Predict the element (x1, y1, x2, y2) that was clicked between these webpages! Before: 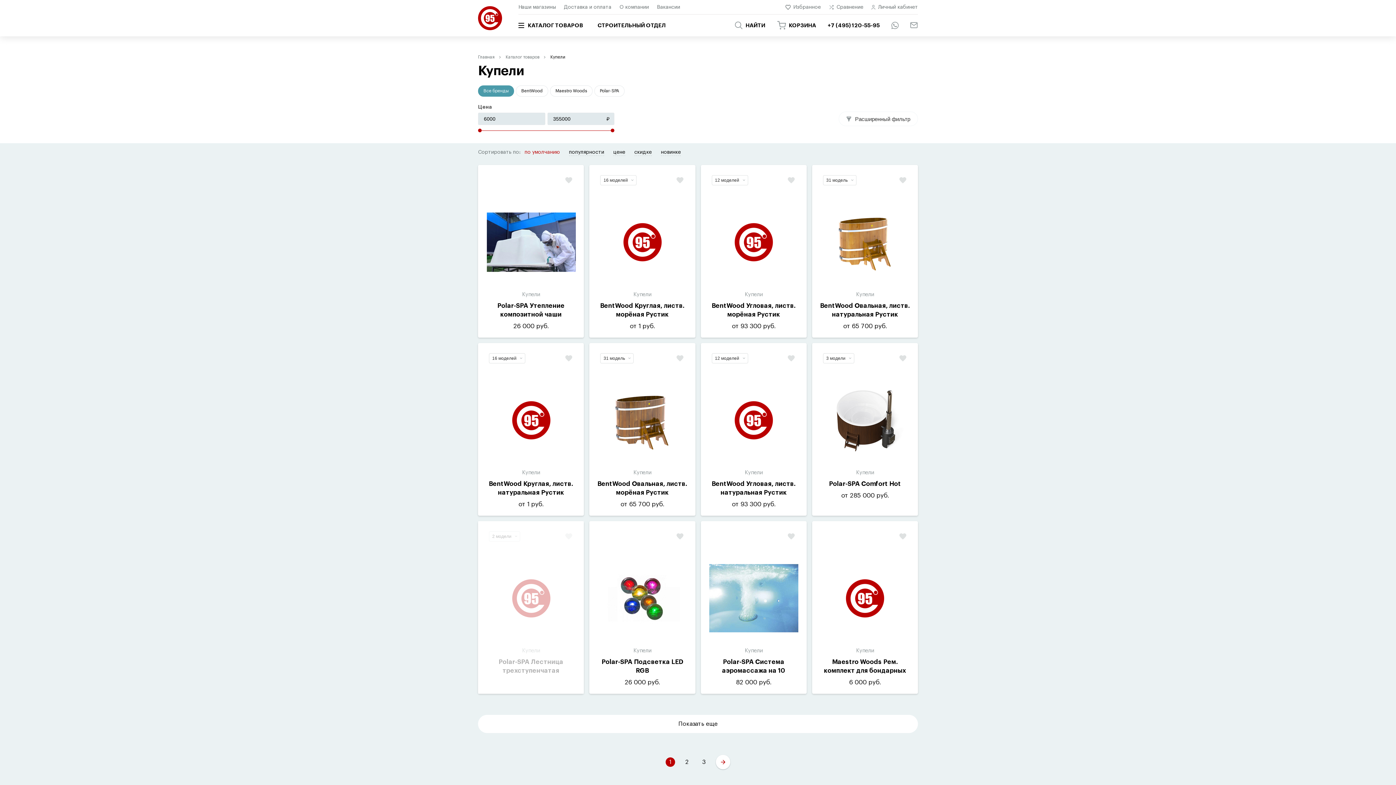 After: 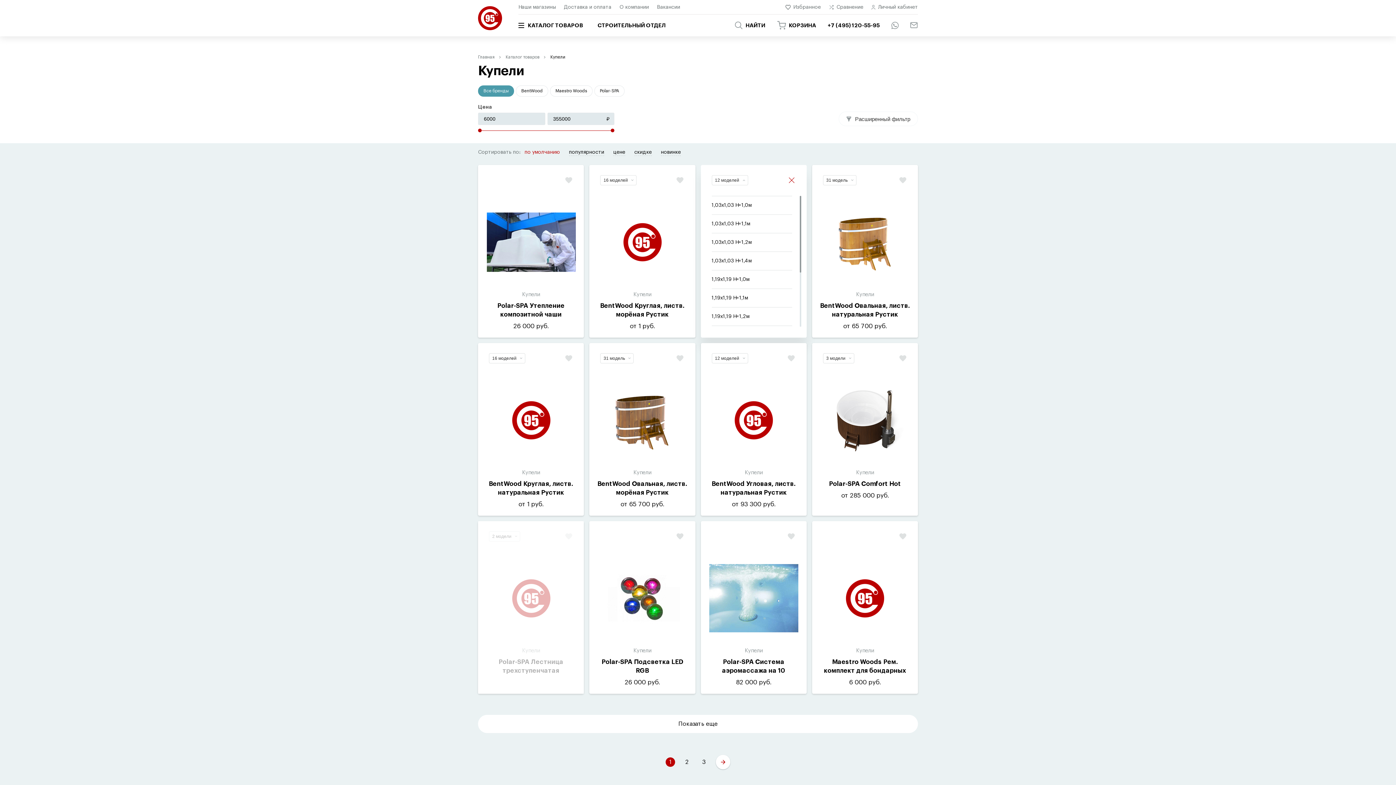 Action: bbox: (711, 175, 748, 185) label: 12 моделей